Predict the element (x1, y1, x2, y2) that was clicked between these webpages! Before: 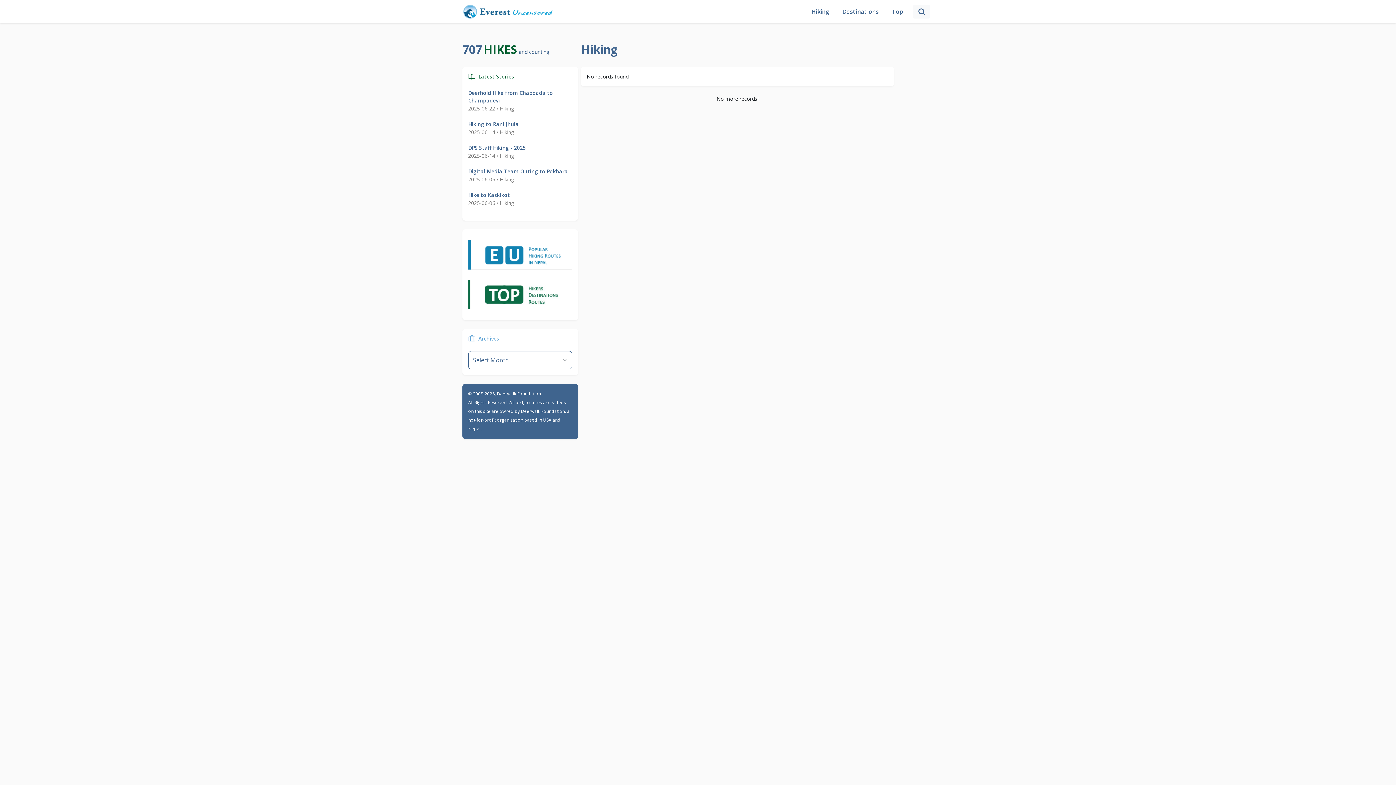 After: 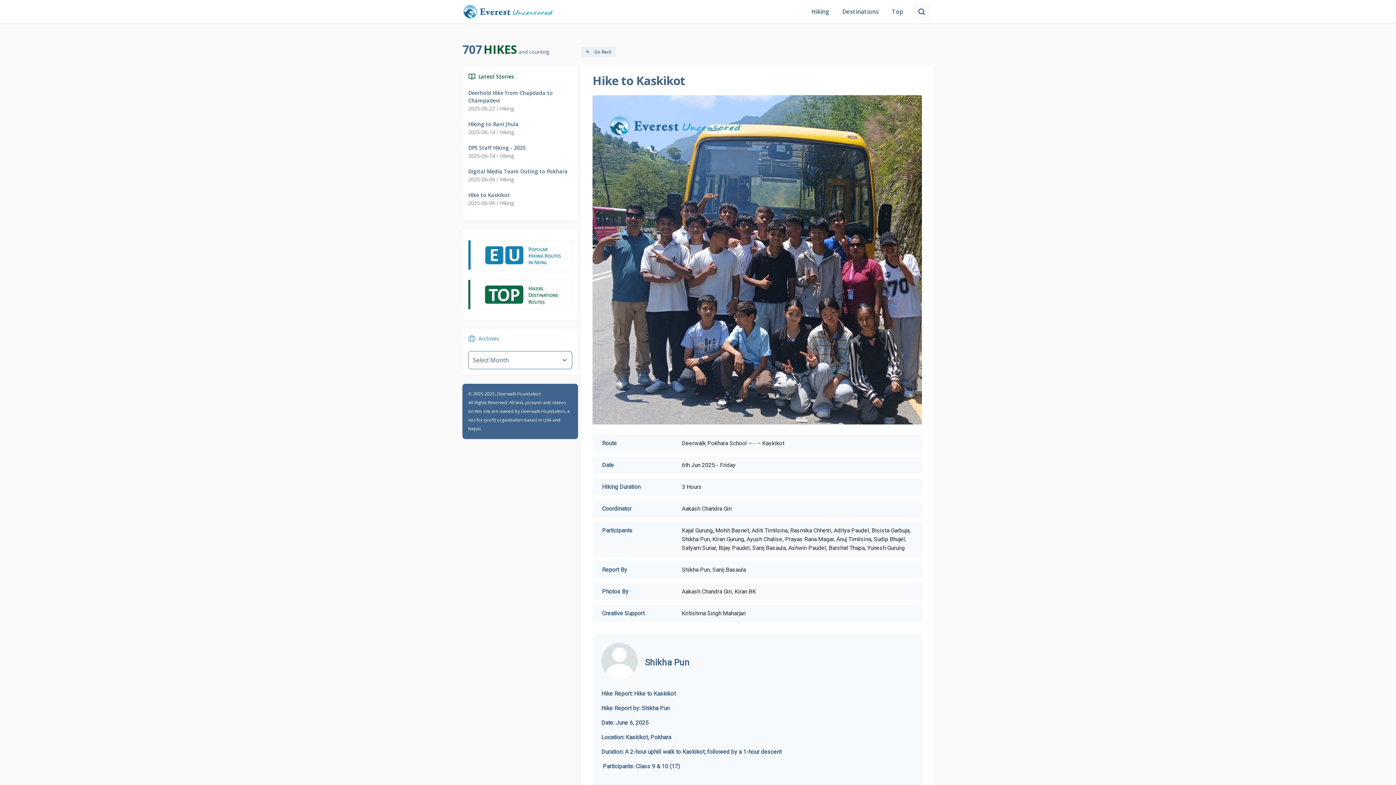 Action: bbox: (468, 191, 510, 198) label: Hike to Kaskikot